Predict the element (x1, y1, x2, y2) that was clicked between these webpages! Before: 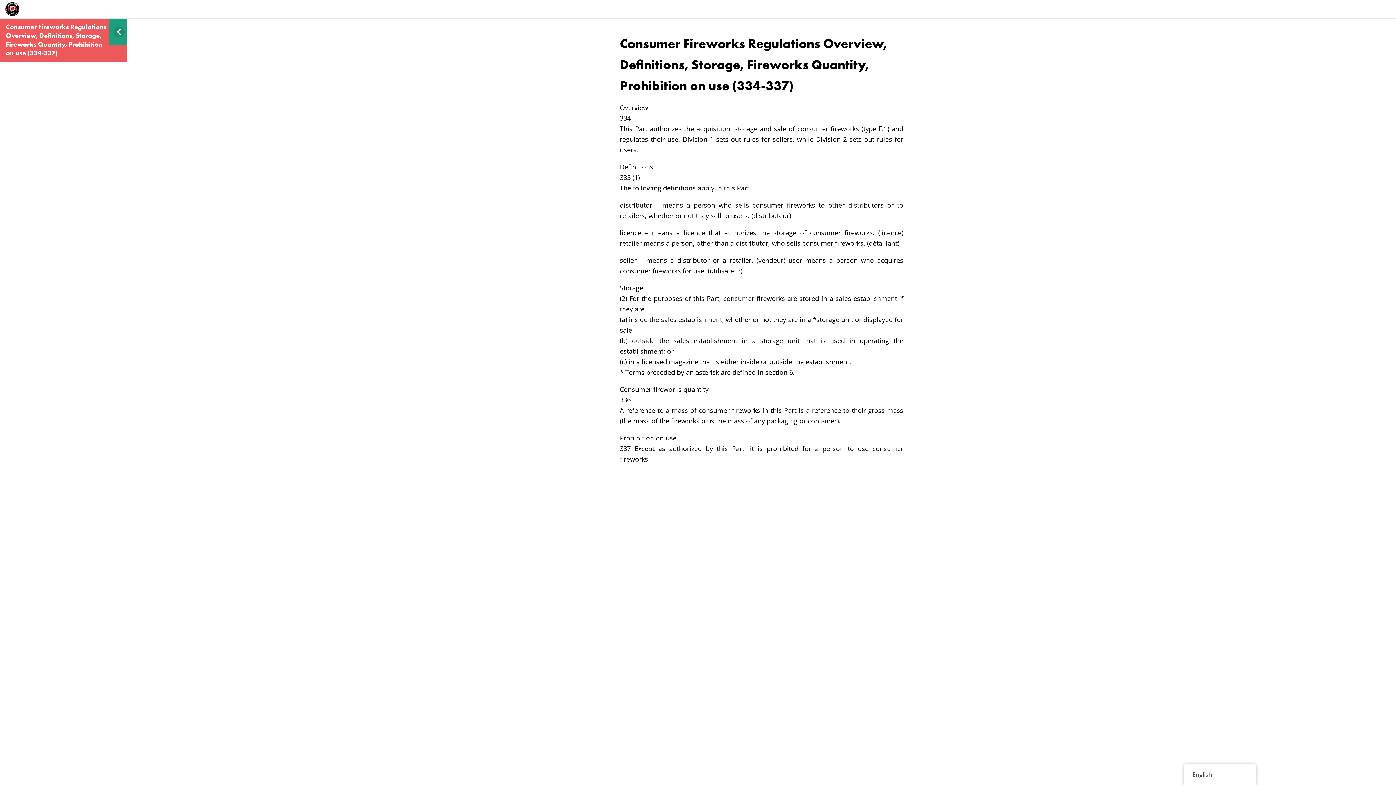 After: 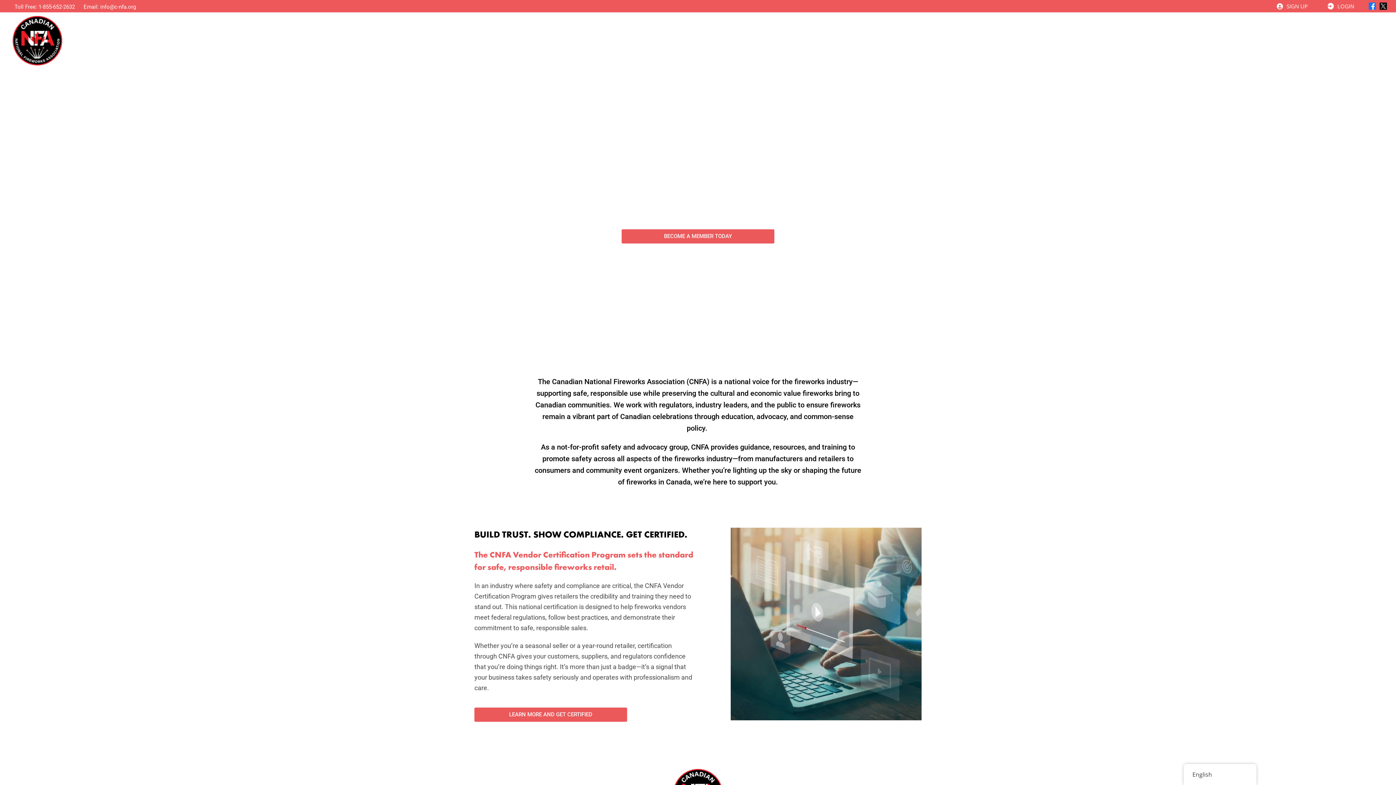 Action: bbox: (4, 2, 19, 11)